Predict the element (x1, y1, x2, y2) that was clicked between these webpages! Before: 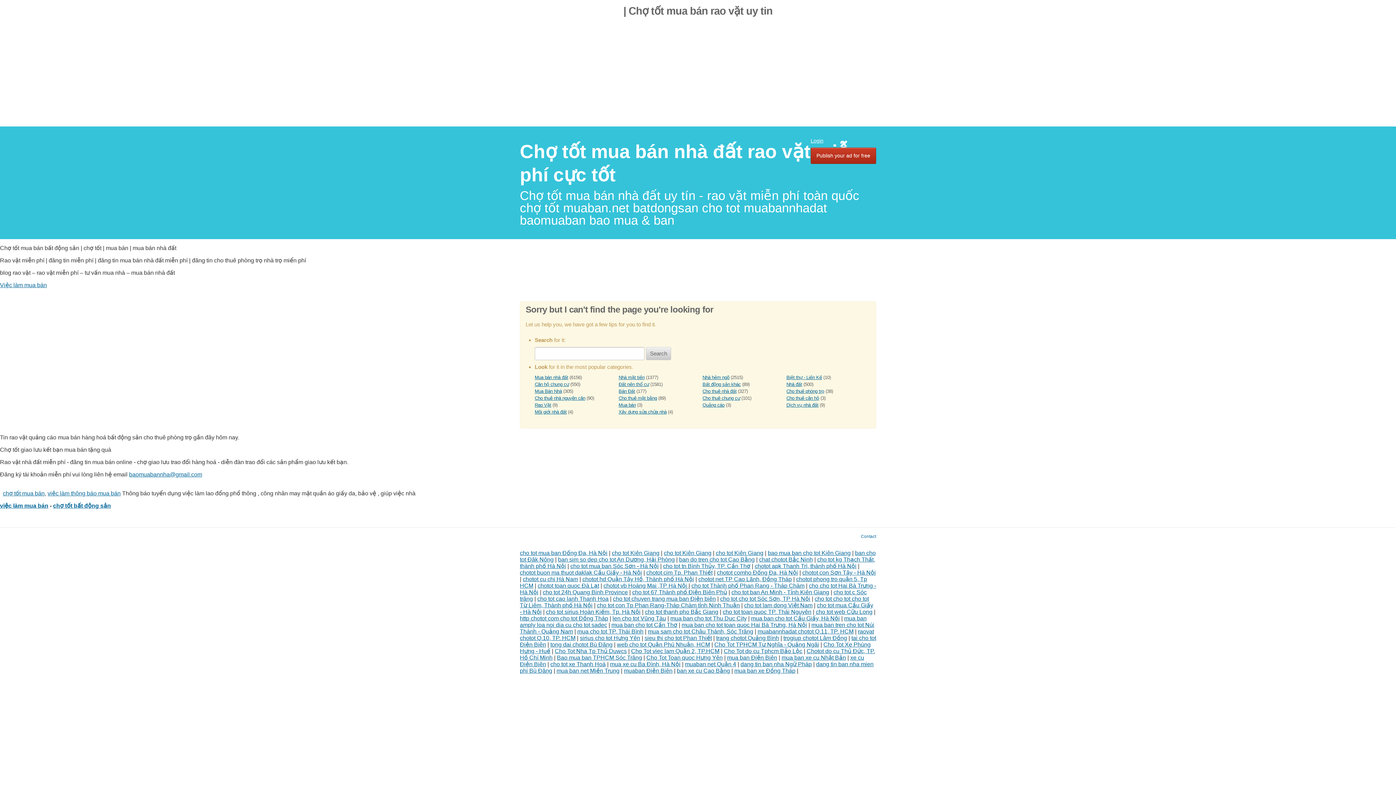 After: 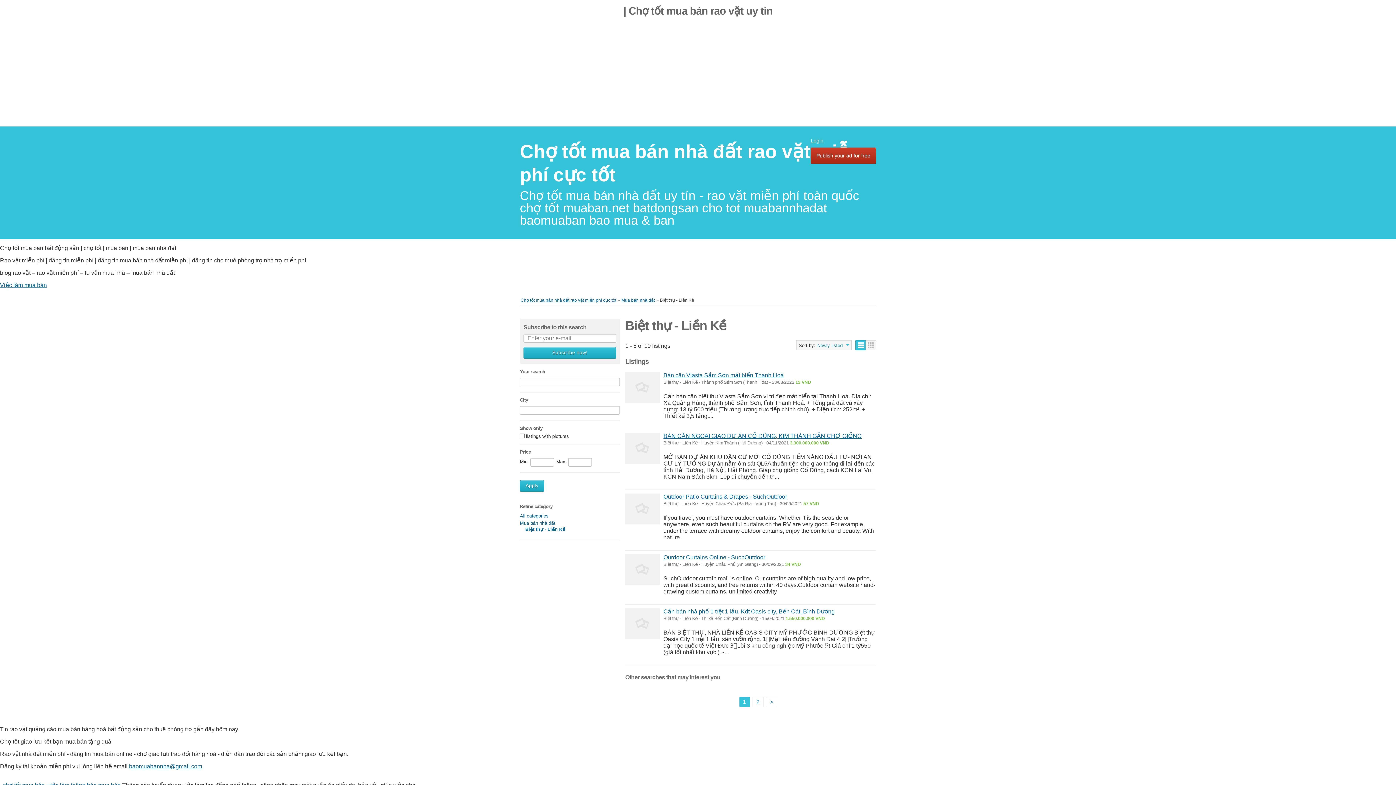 Action: bbox: (786, 374, 822, 380) label: Biệt thự - Liền Kề